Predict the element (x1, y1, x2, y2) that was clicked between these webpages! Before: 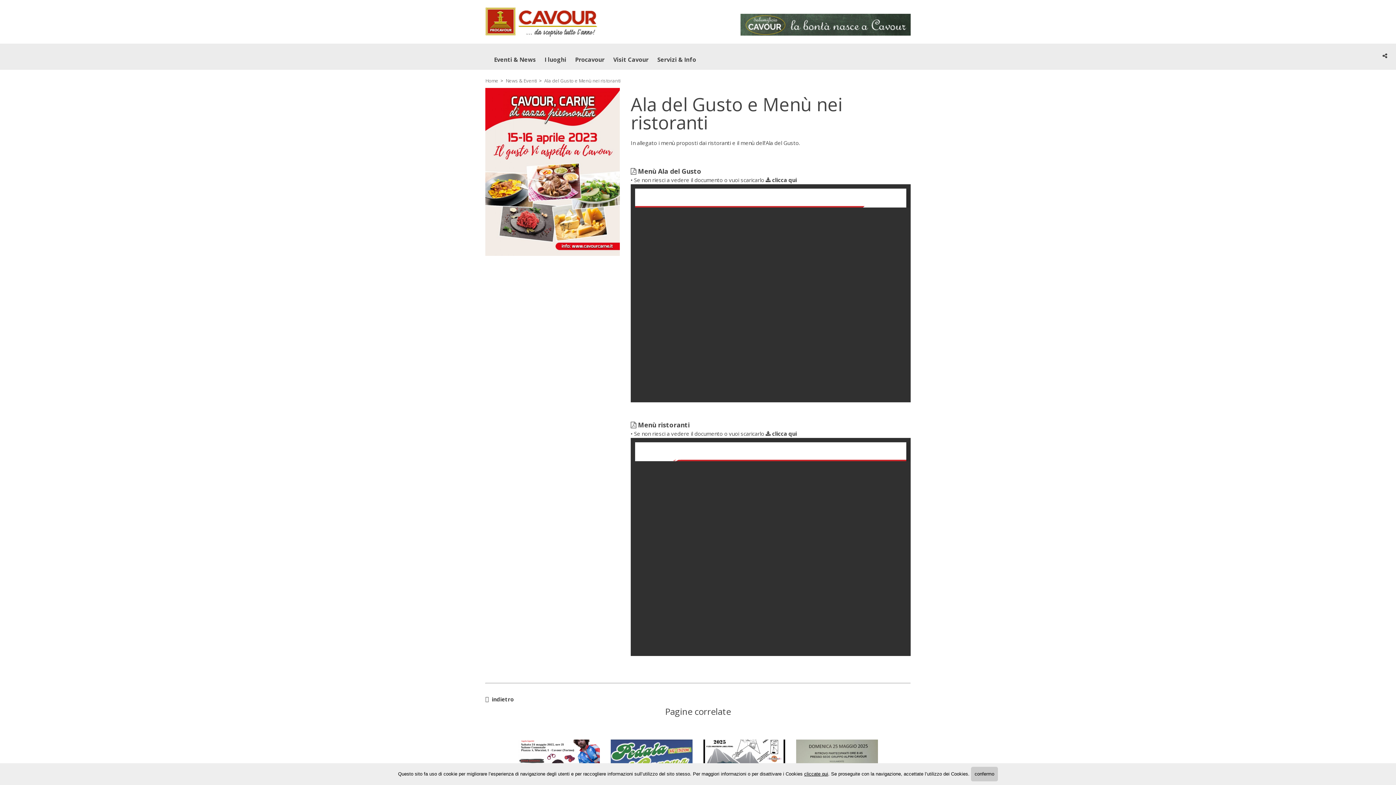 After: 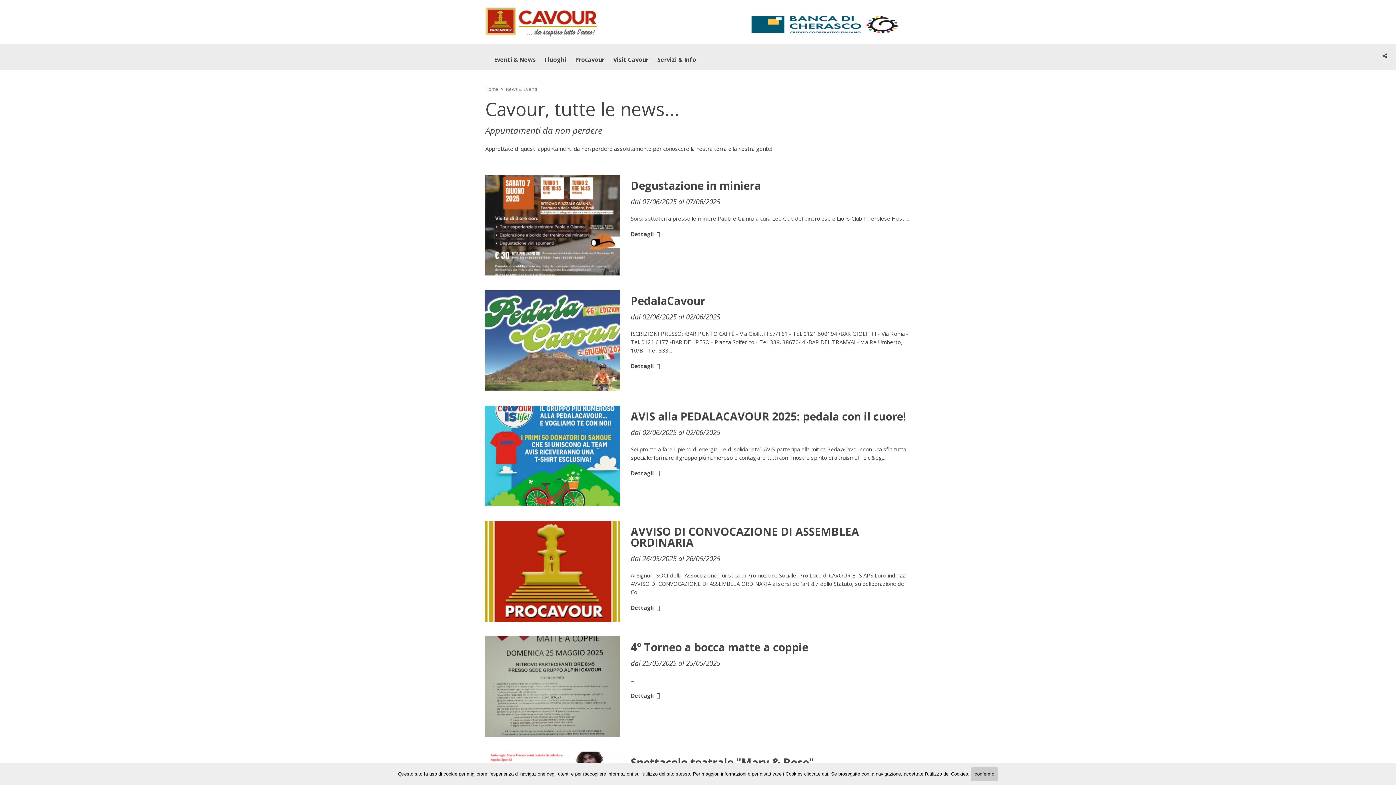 Action: label: News & Eventi bbox: (505, 77, 537, 84)